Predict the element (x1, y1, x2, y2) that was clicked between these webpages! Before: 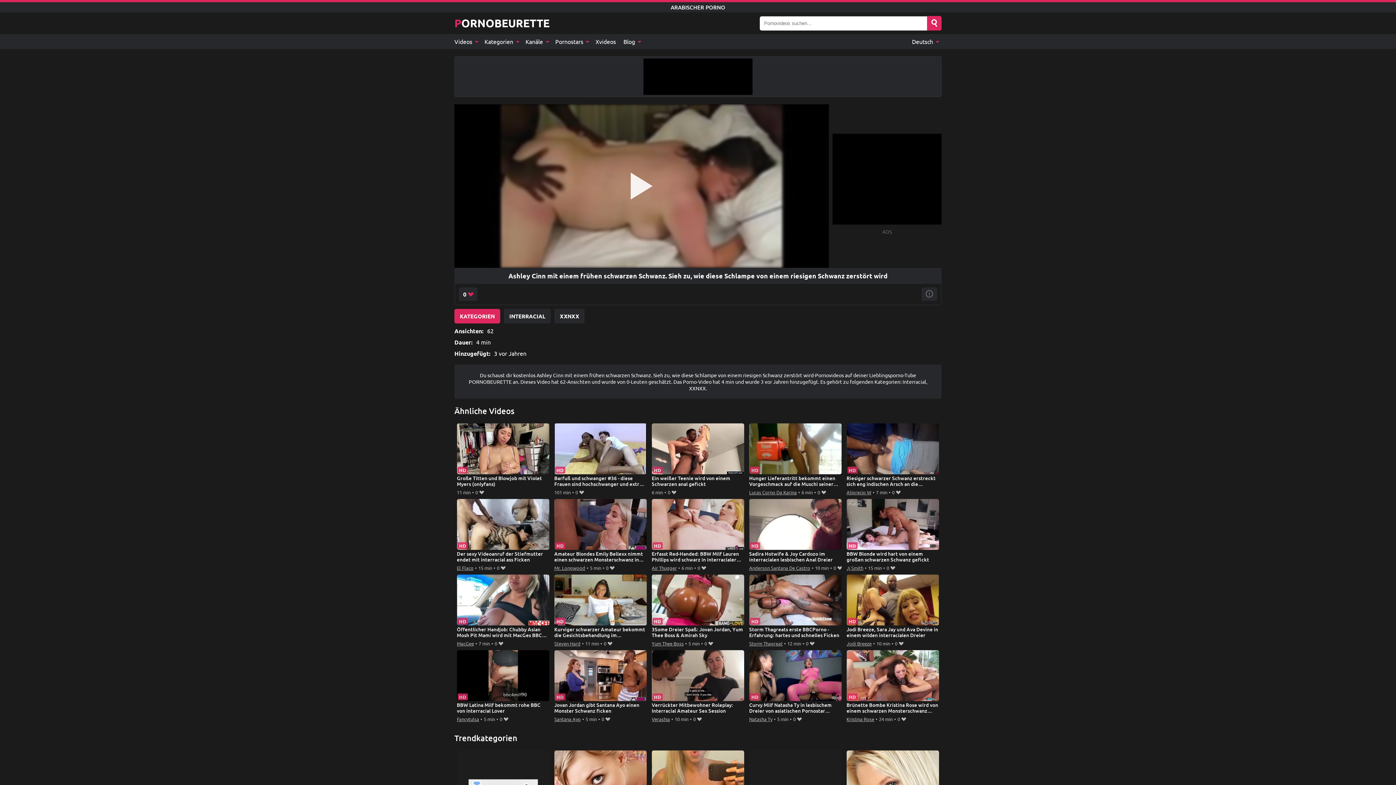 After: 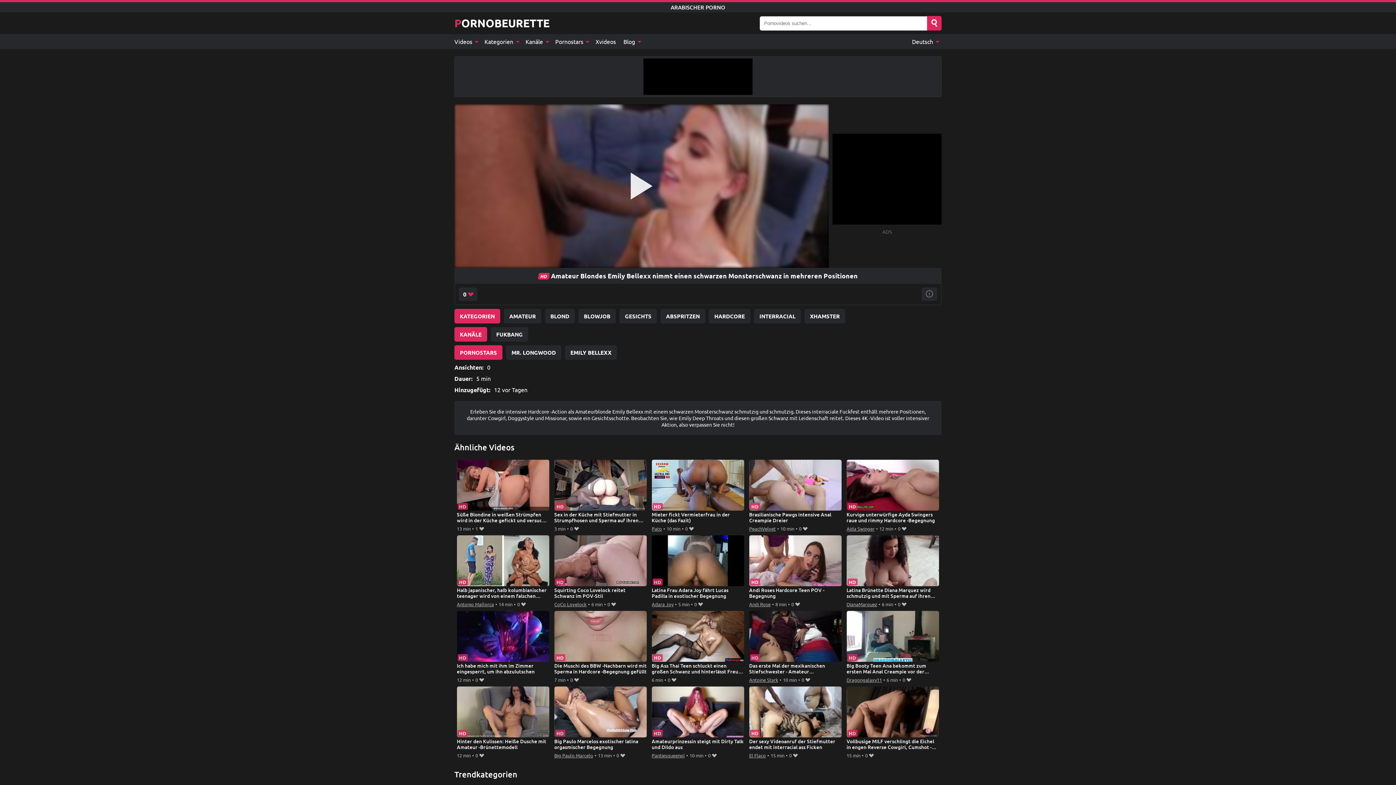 Action: bbox: (554, 499, 647, 563) label: Amateur Blondes Emily Bellexx nimmt einen schwarzen Monsterschwanz in mehreren Positionen